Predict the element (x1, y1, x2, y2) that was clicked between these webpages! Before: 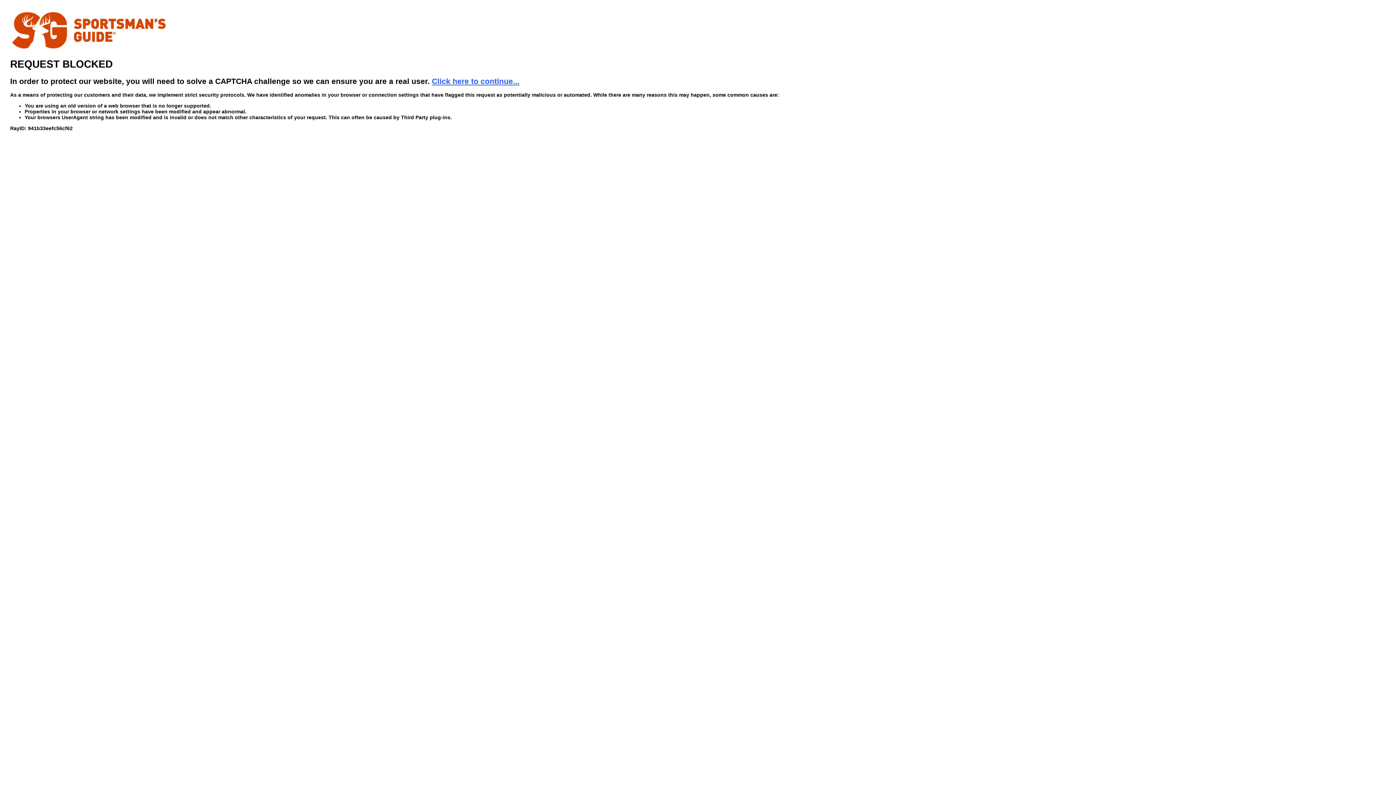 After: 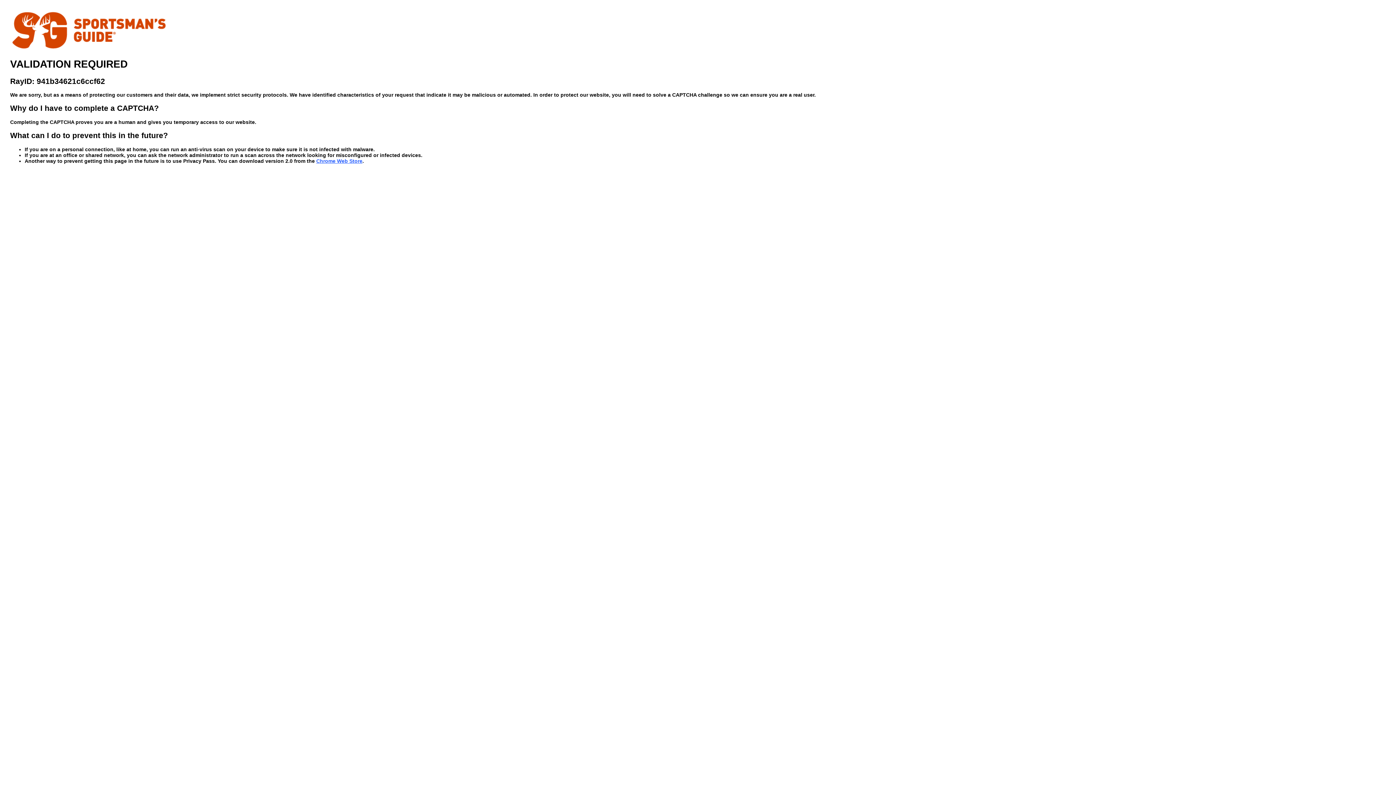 Action: bbox: (432, 76, 519, 85) label: Click here to continue...